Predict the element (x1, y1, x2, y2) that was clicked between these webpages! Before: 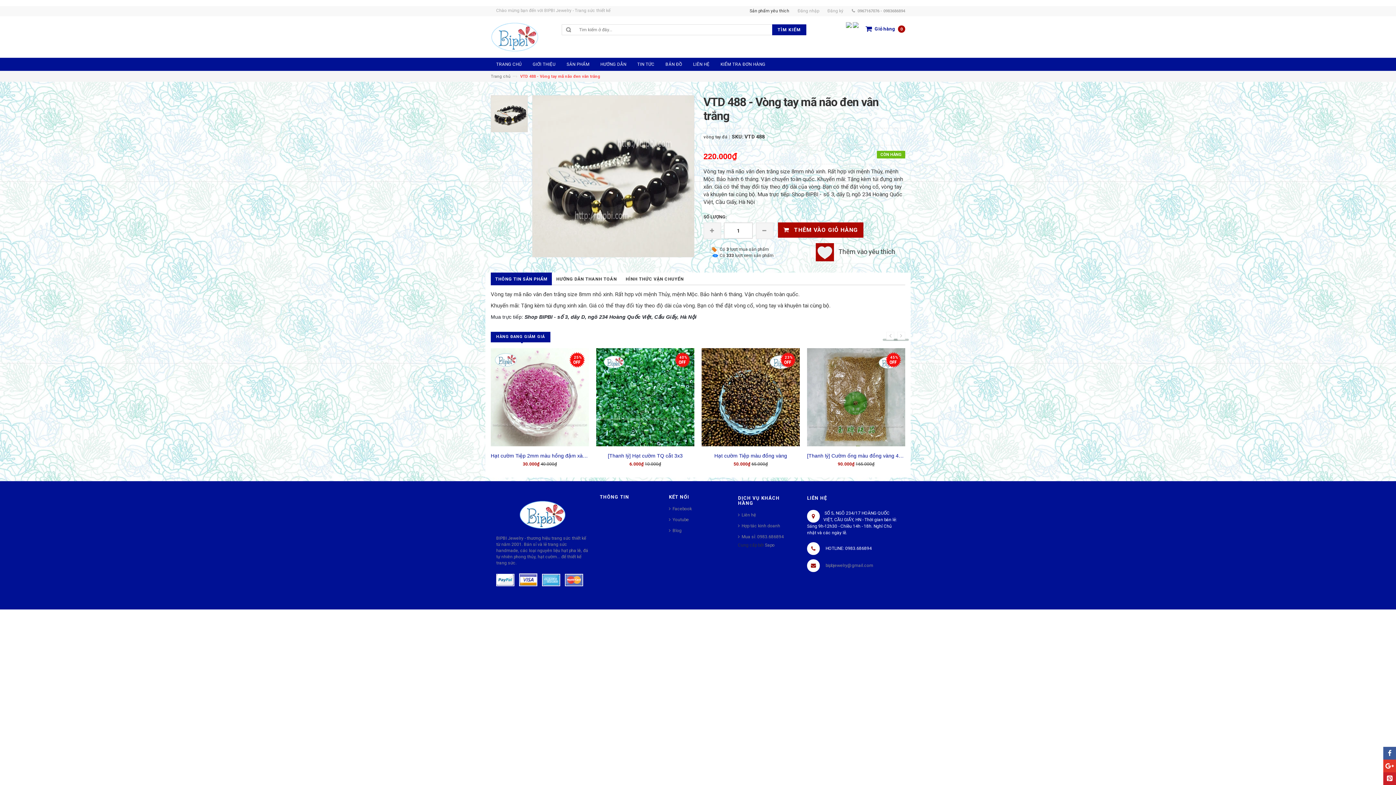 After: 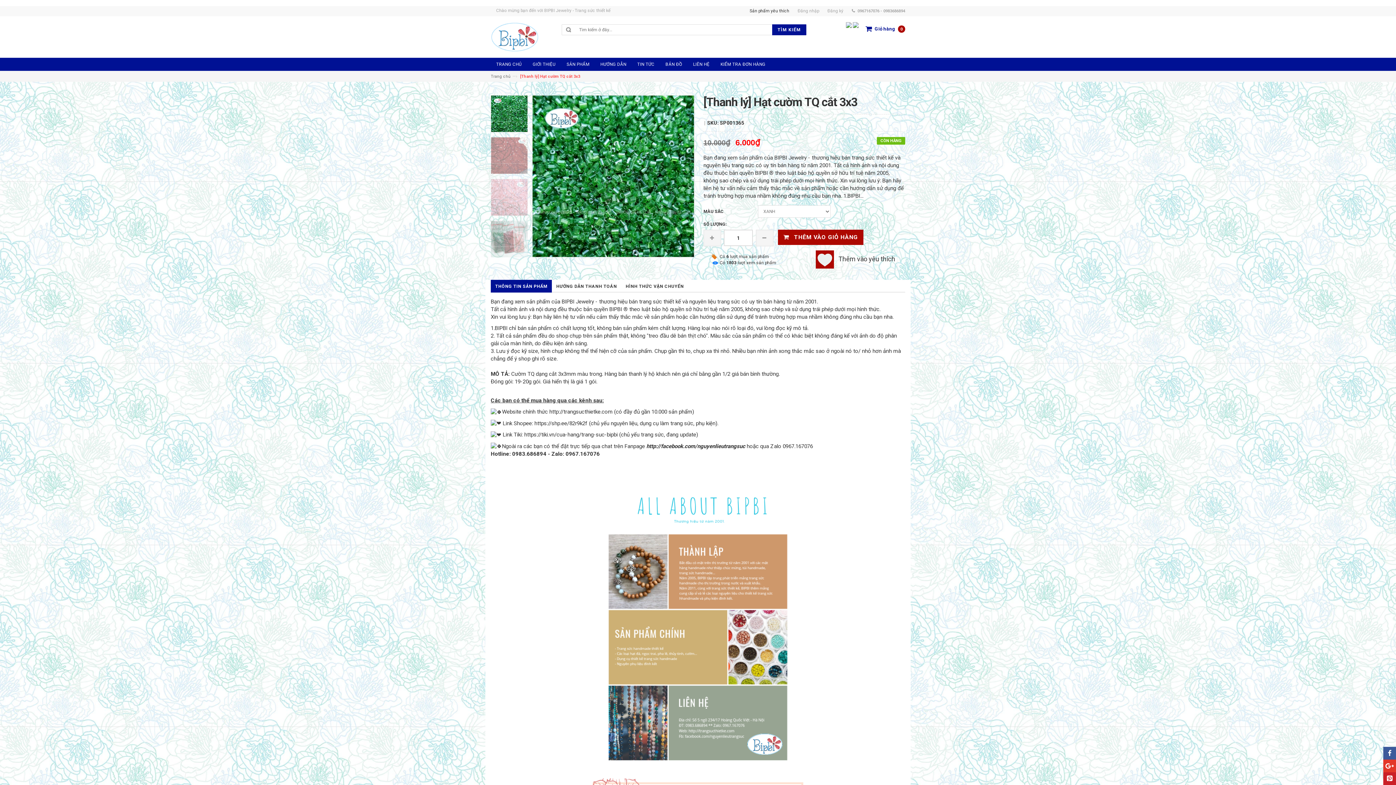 Action: label: [Thanh lý] Hạt cườm TQ cắt 3x3 bbox: (596, 452, 694, 459)